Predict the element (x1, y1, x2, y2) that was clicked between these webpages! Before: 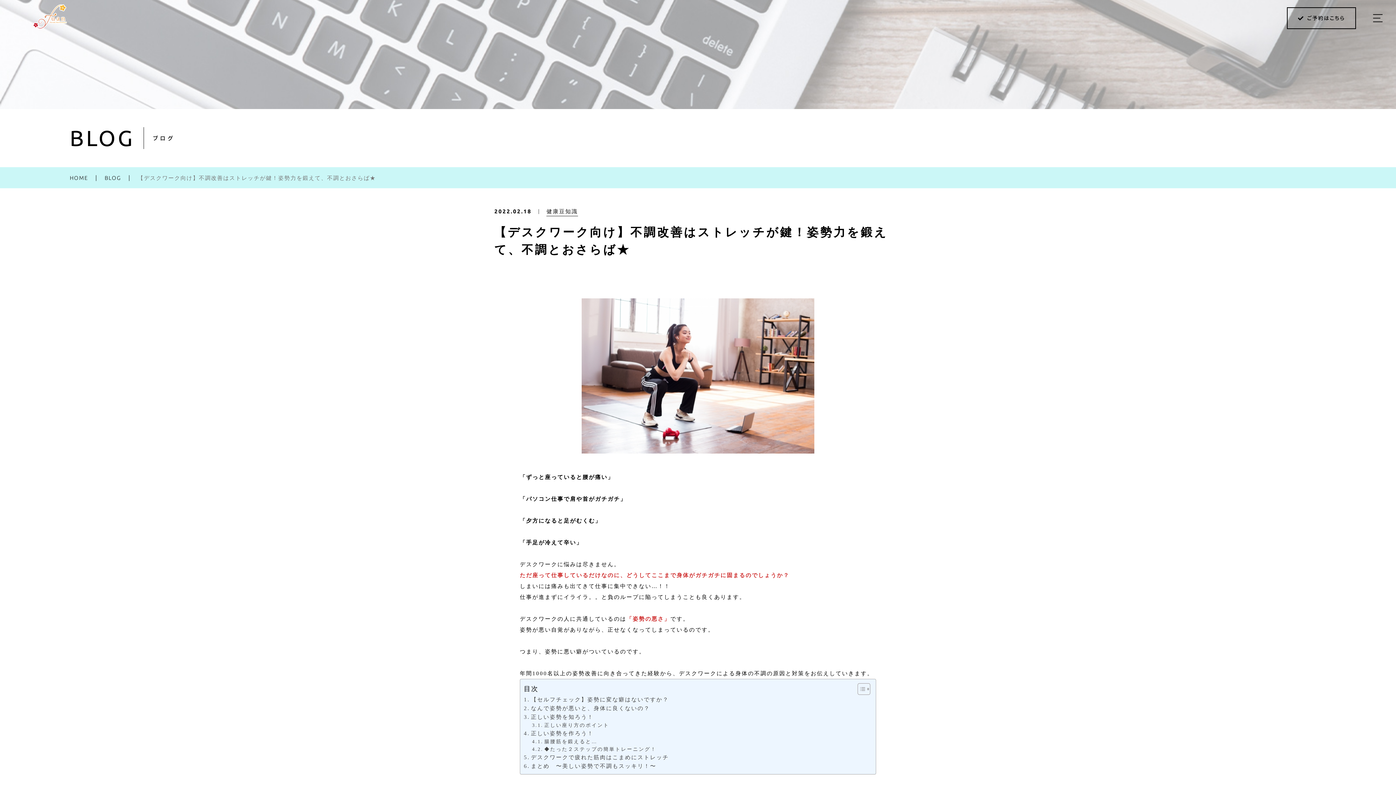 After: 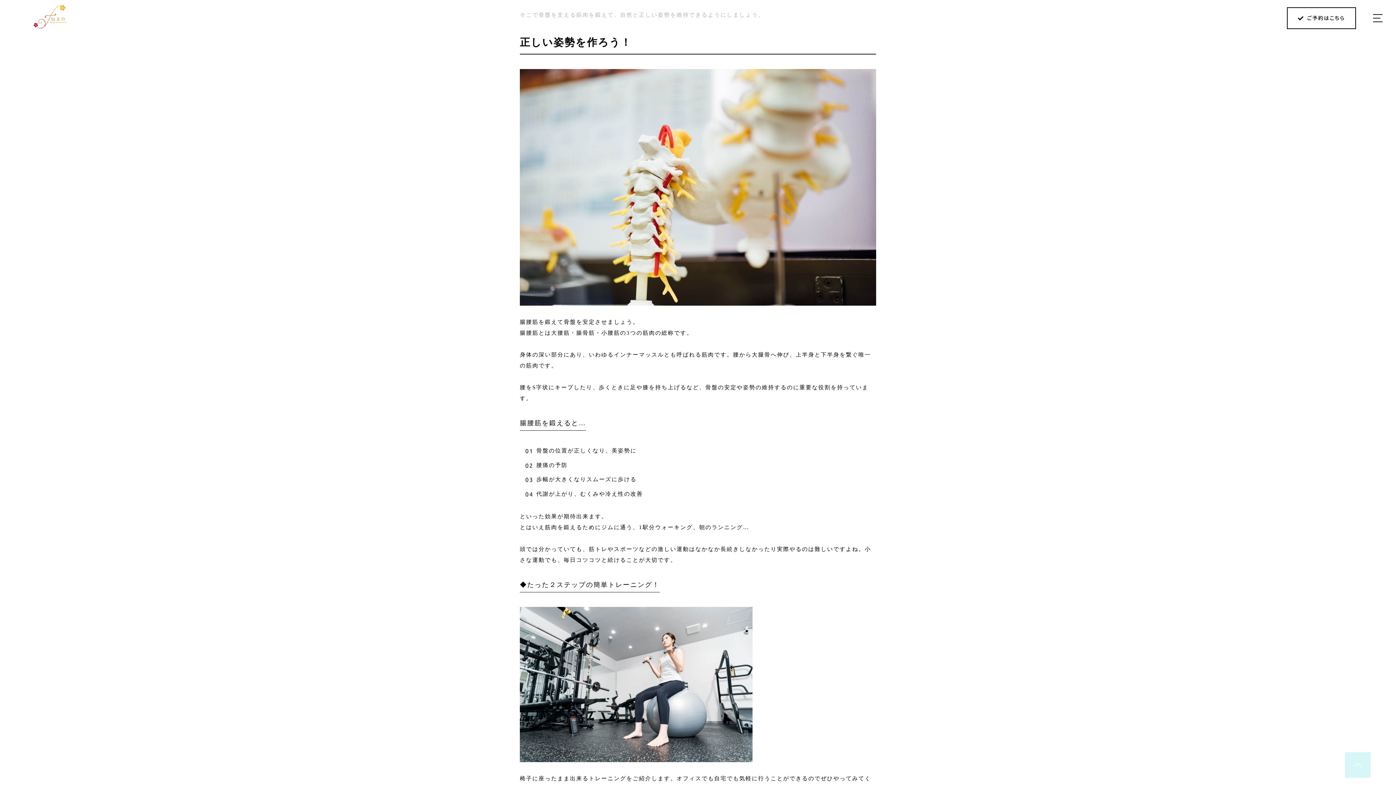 Action: label: 正しい姿勢を作ろう！ bbox: (524, 729, 593, 738)